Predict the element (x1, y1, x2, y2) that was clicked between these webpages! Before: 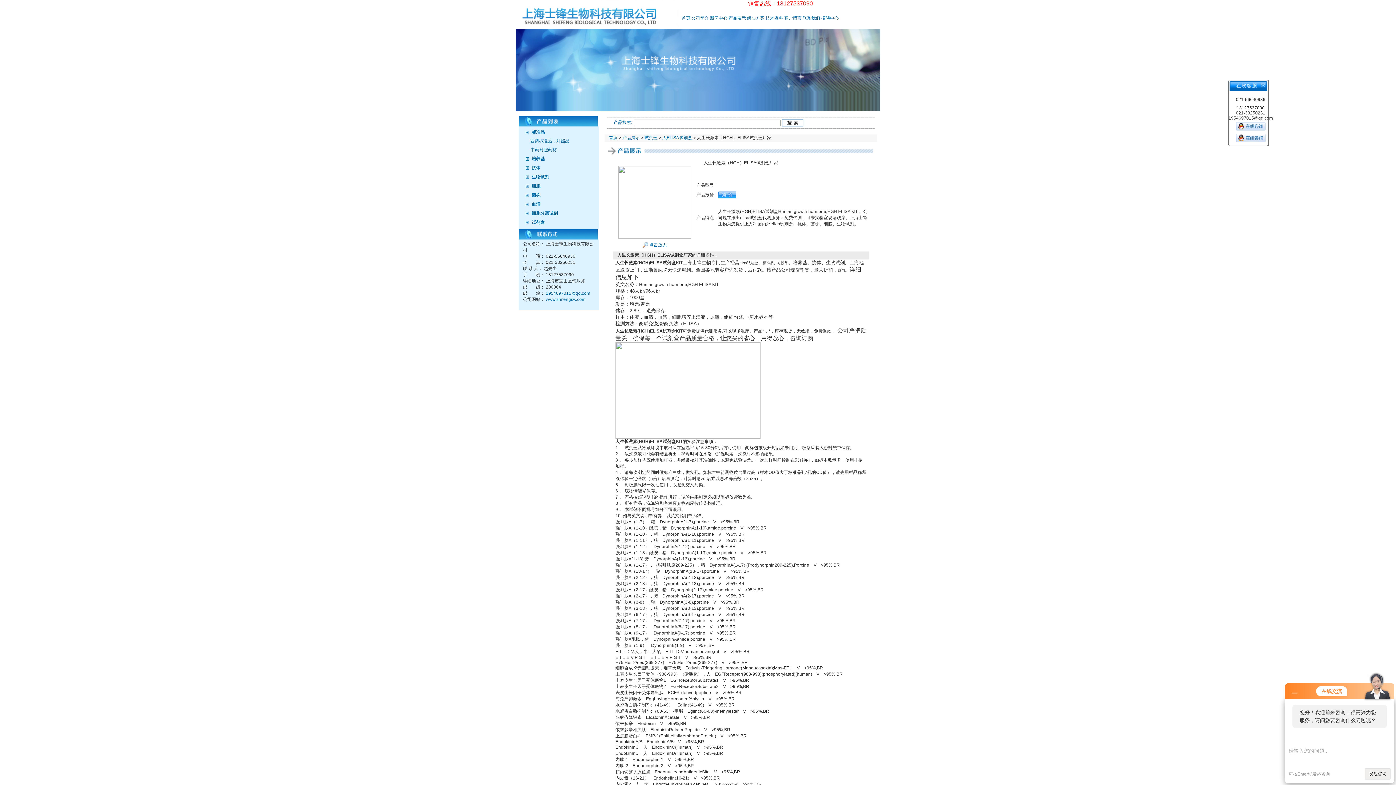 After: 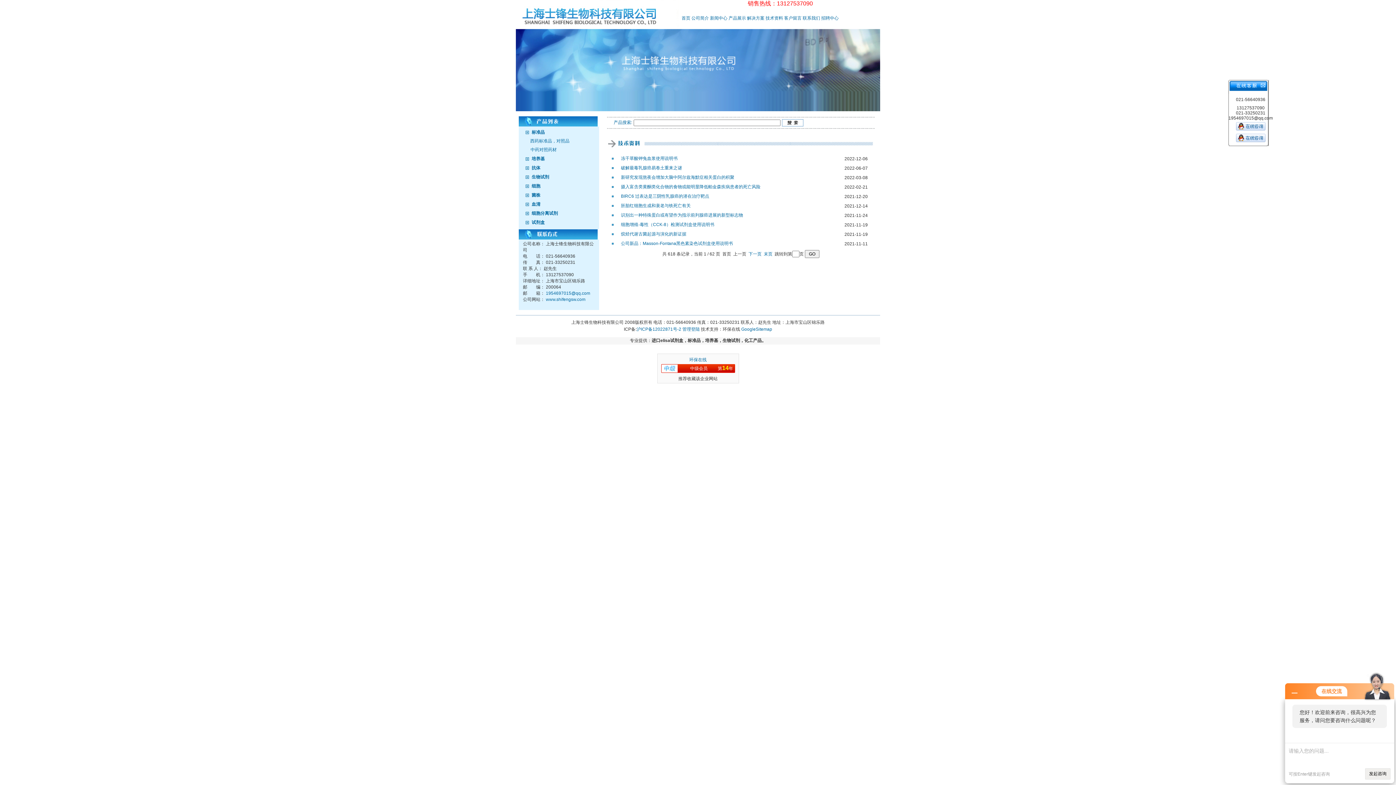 Action: label: 技术资料 bbox: (765, 15, 783, 20)